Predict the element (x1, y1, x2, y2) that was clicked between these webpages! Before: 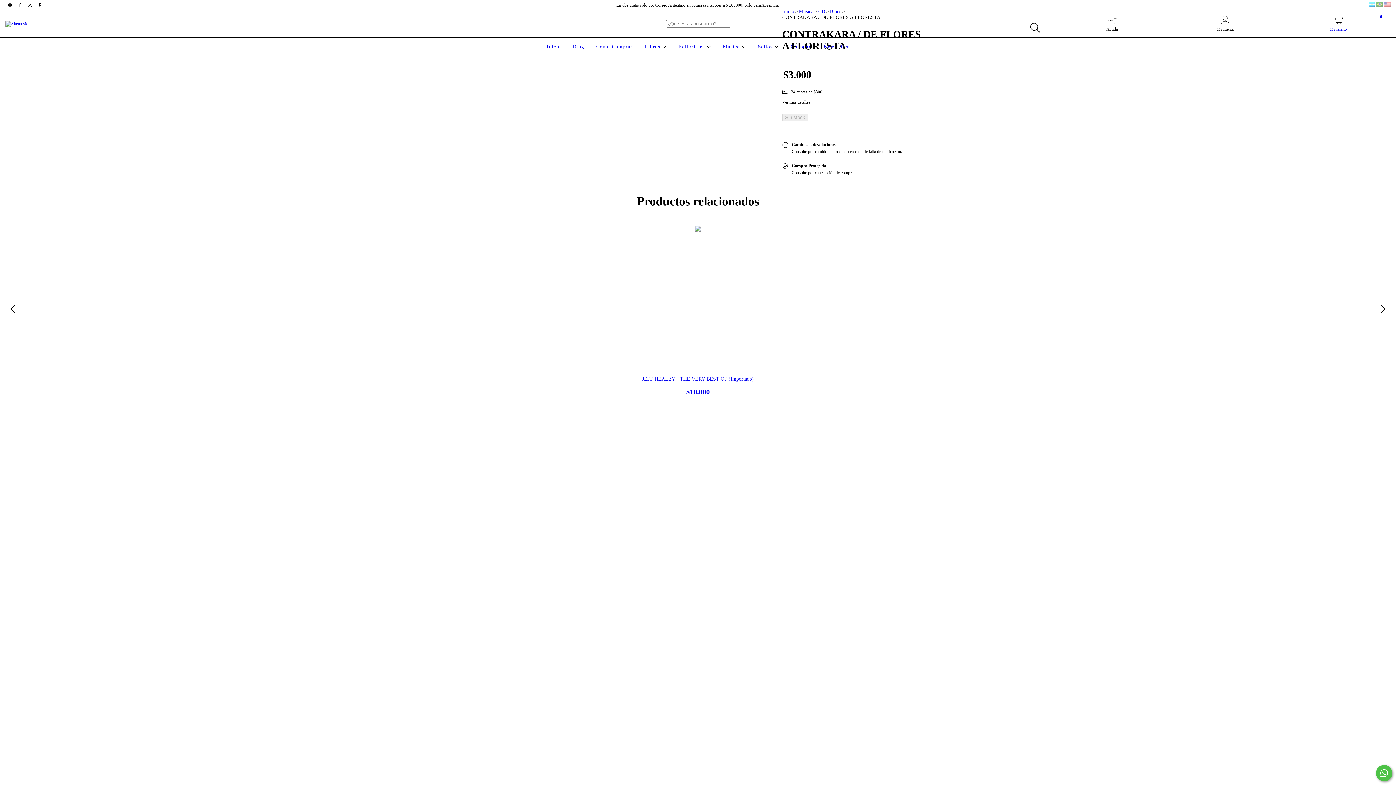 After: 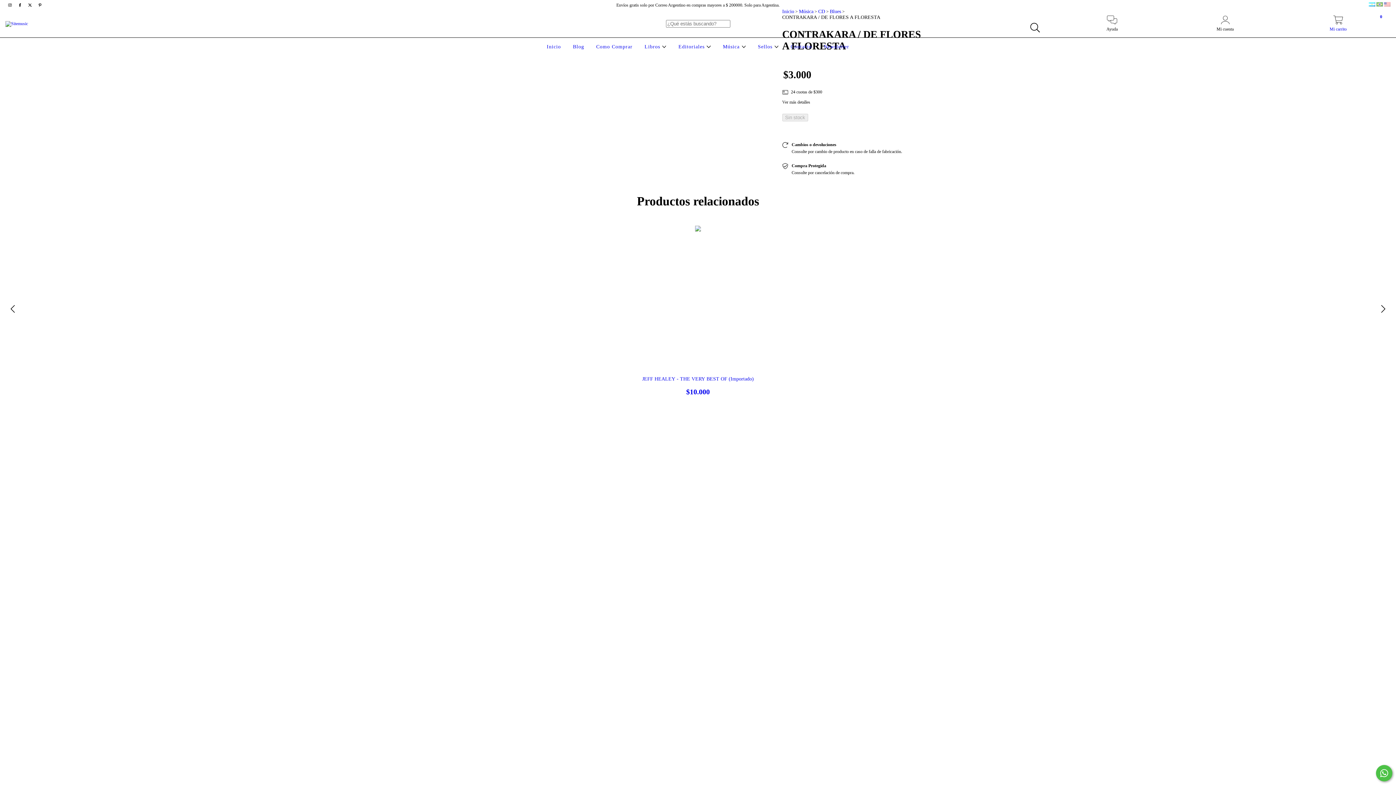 Action: label: pinterest Sitemusic bbox: (35, 2, 44, 7)